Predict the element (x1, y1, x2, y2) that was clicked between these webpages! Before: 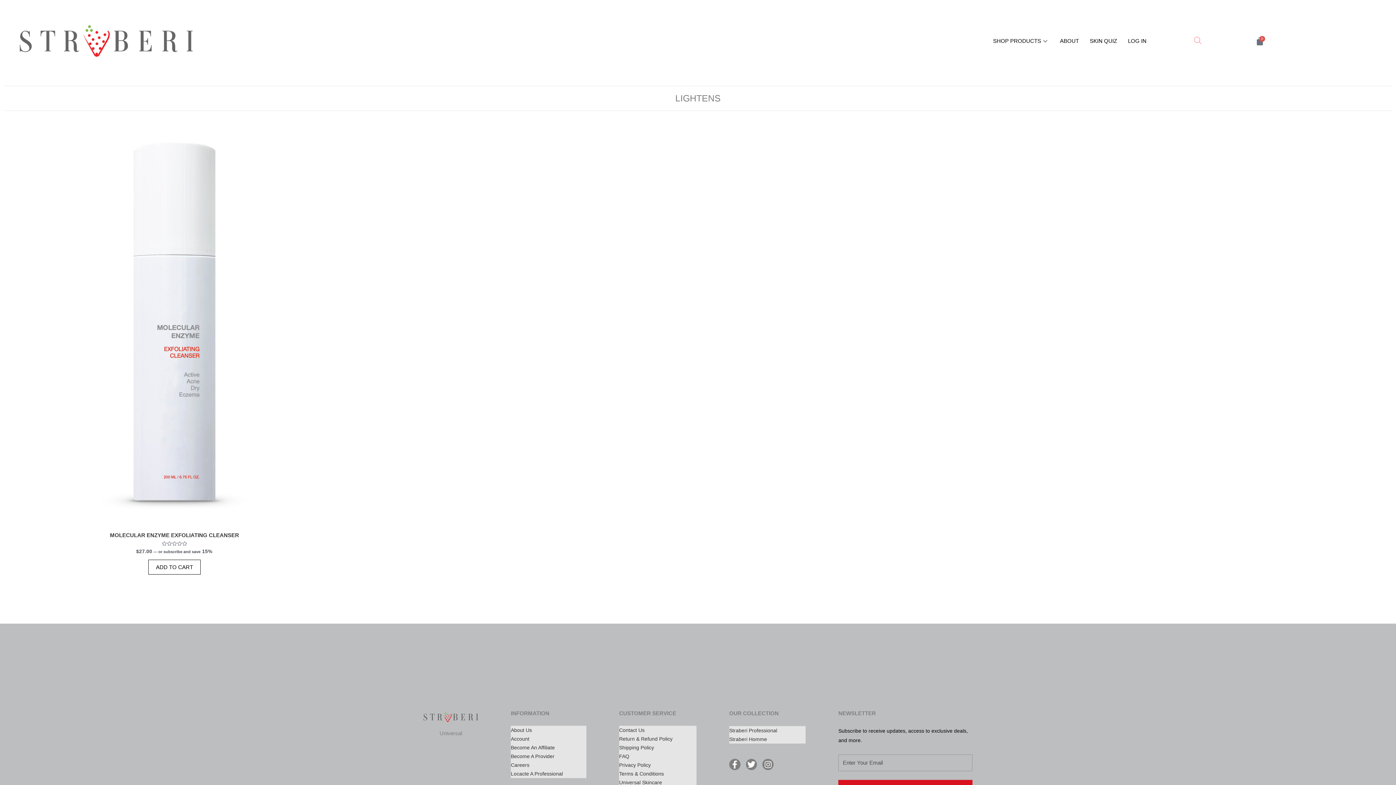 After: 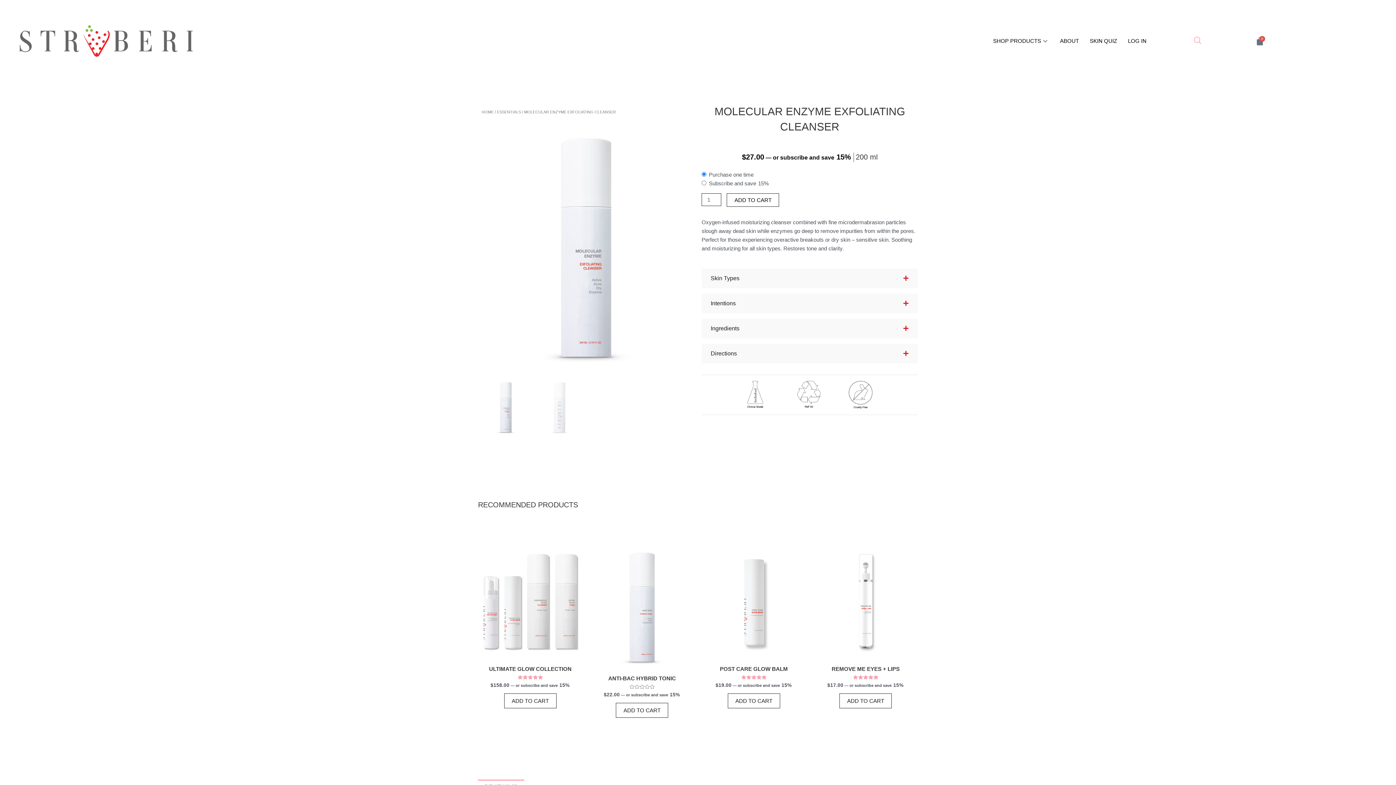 Action: bbox: (3, 116, 345, 527)